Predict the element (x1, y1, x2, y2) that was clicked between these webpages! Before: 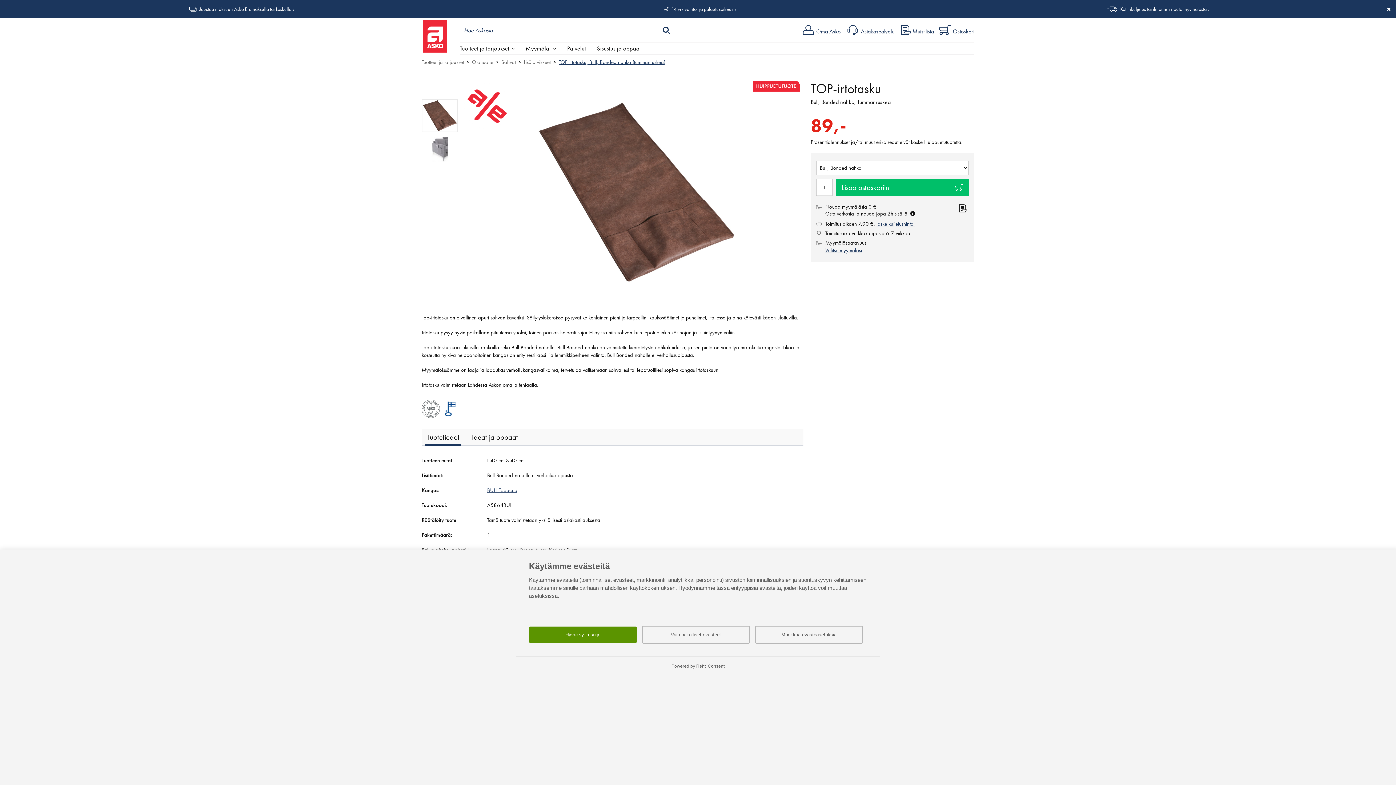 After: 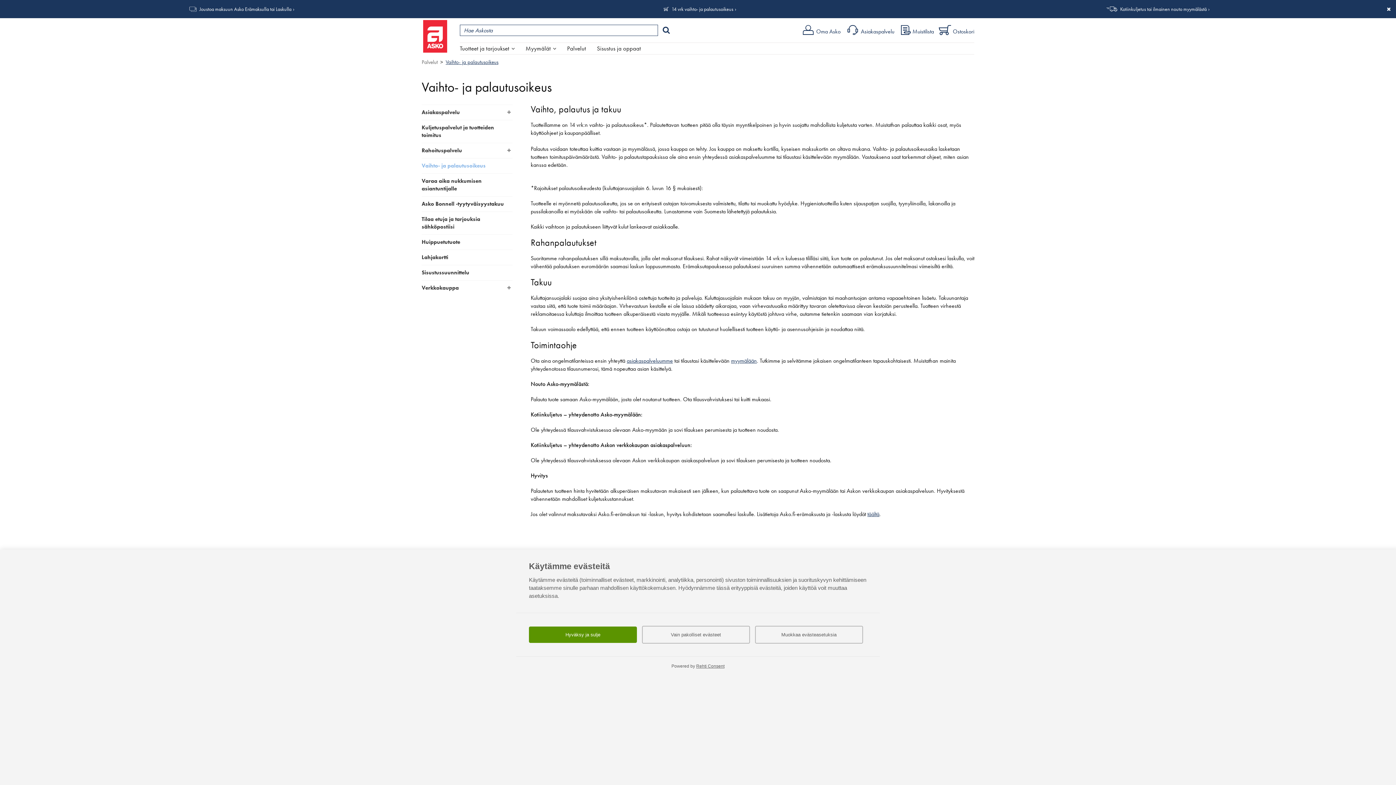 Action: bbox: (671, 5, 733, 12) label: 14 vrk vaihto- ja palautusoikeus